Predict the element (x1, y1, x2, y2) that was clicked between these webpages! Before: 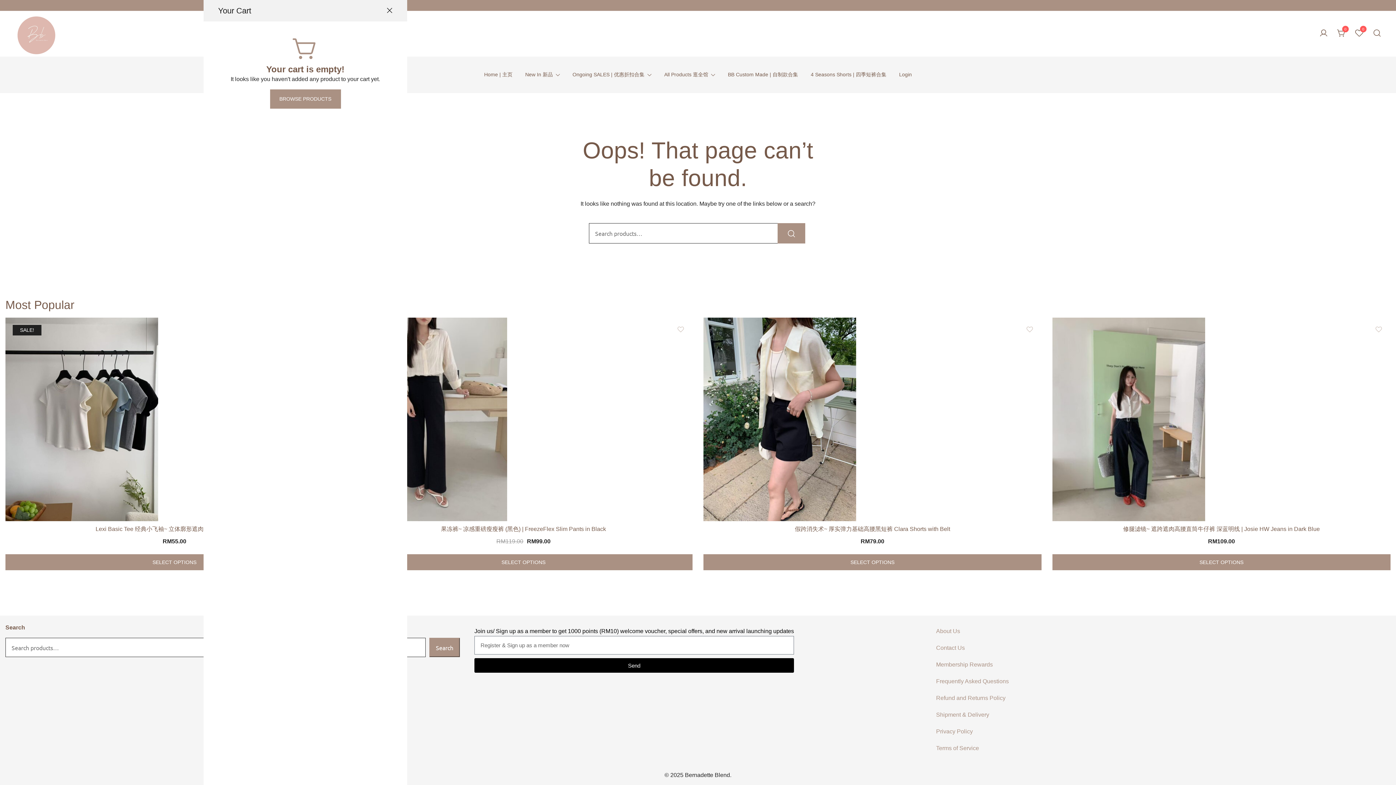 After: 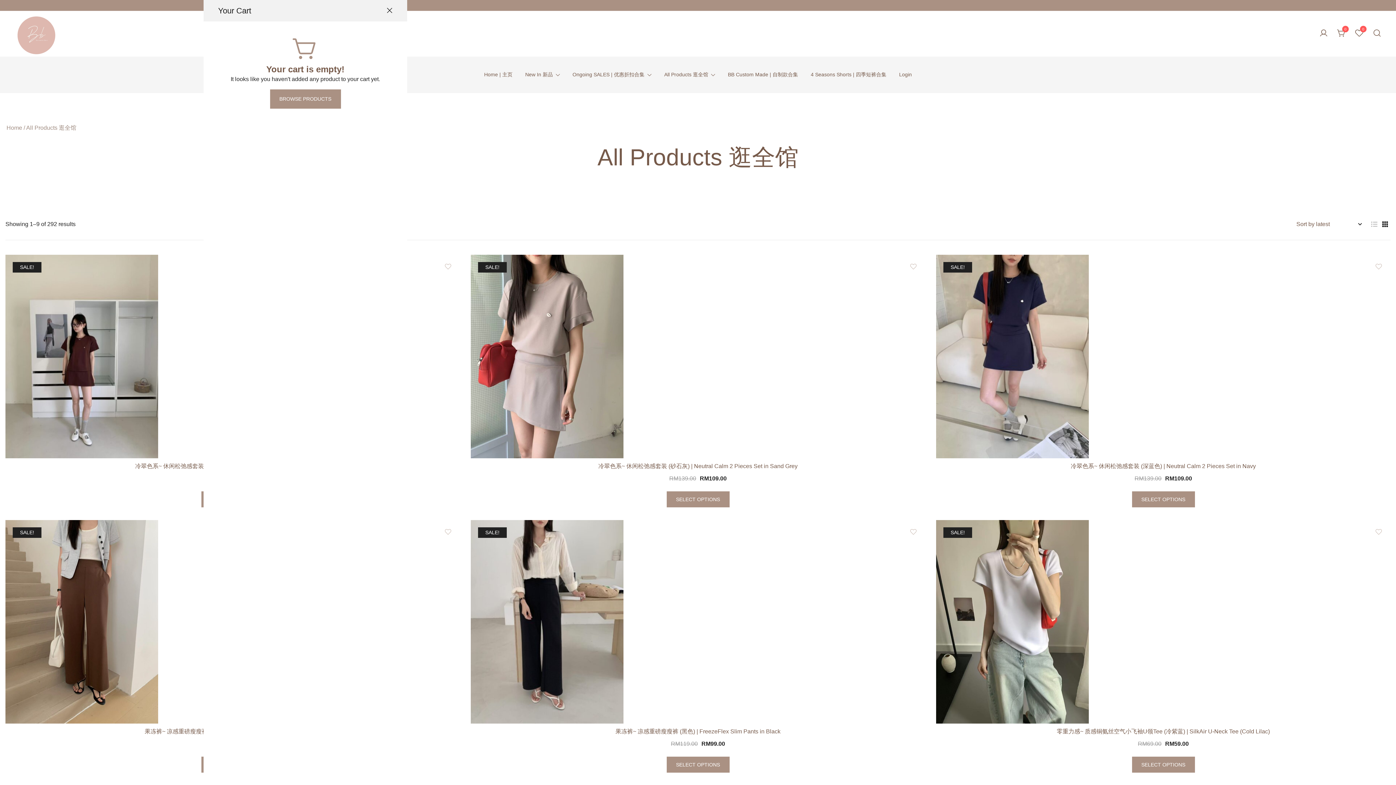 Action: label: All Products 逛全馆 bbox: (664, 66, 708, 82)